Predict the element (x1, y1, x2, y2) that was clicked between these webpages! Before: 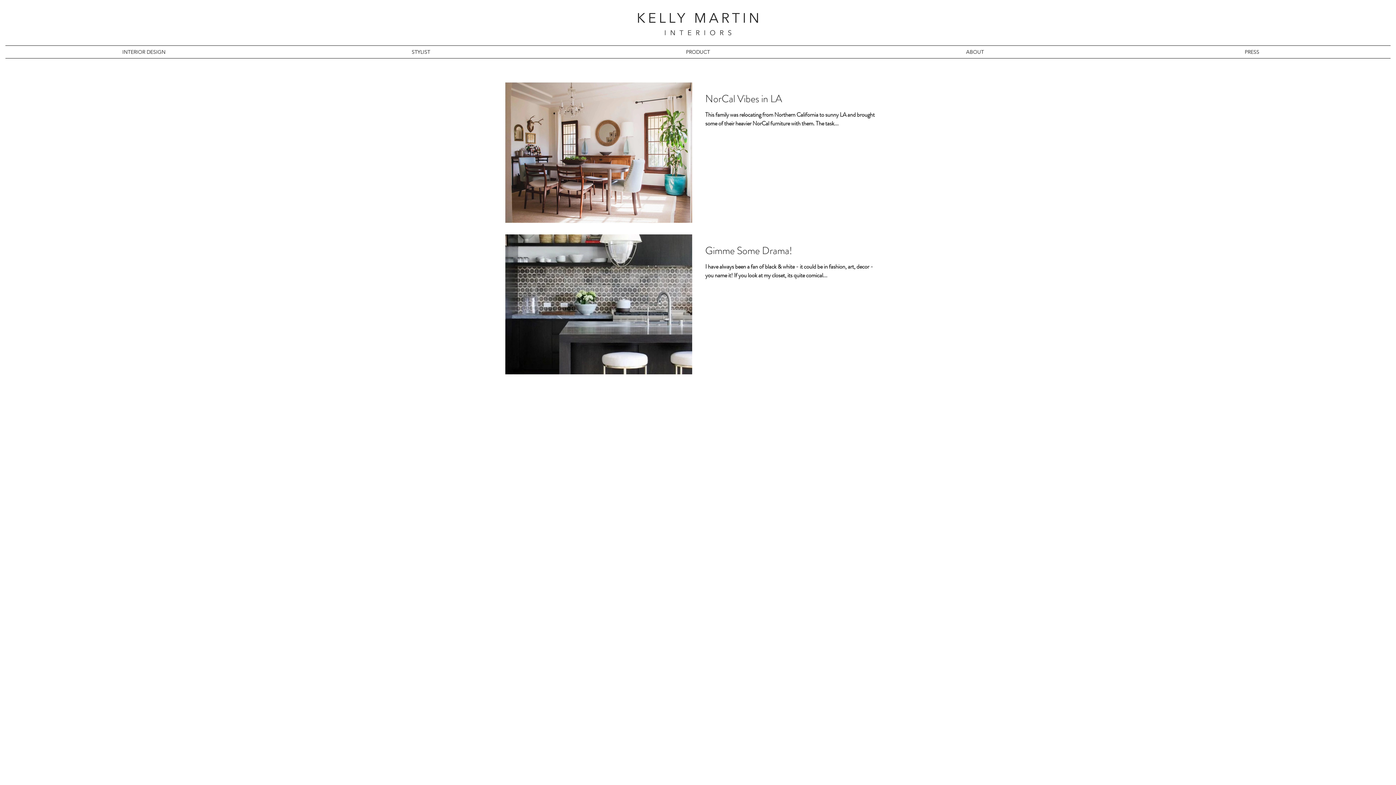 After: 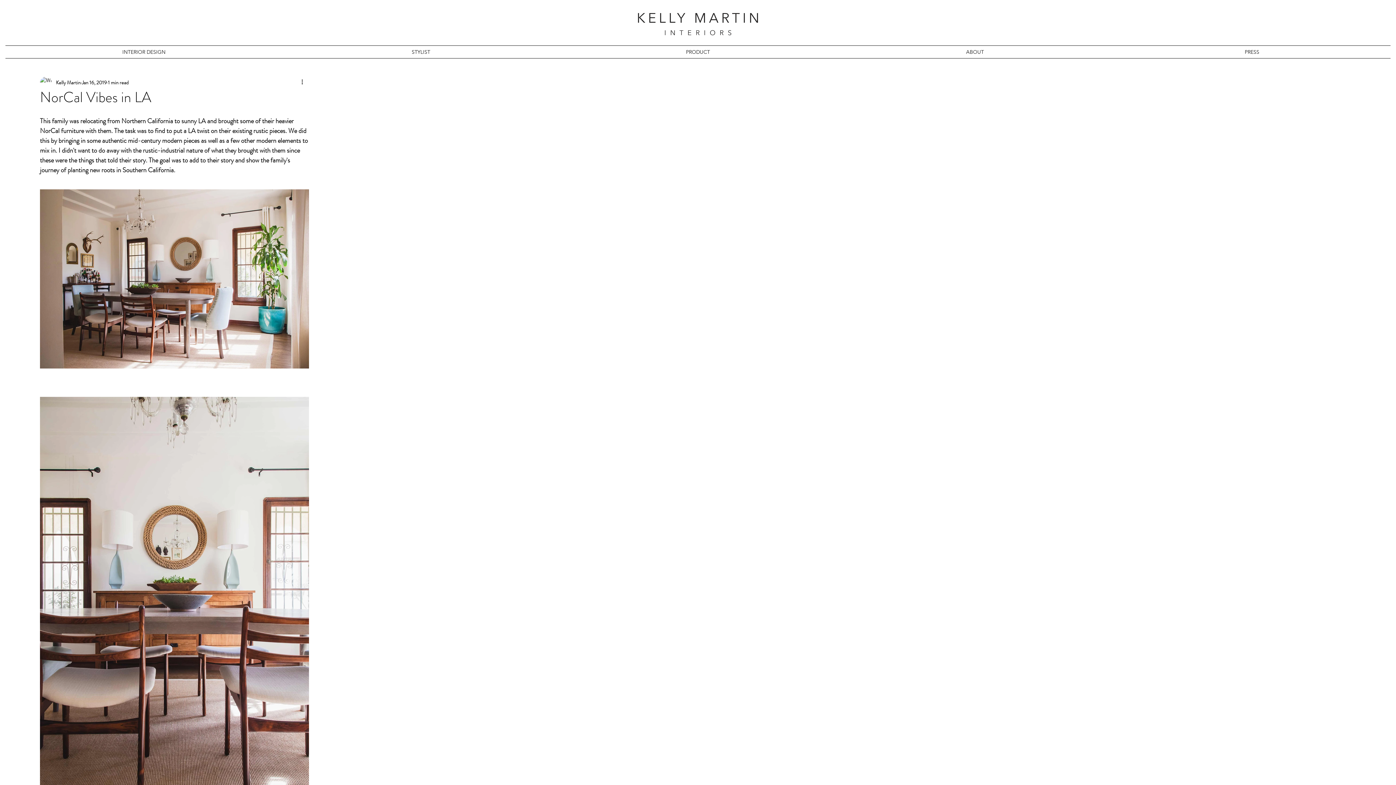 Action: bbox: (705, 91, 877, 110) label: NorCal Vibes in LA